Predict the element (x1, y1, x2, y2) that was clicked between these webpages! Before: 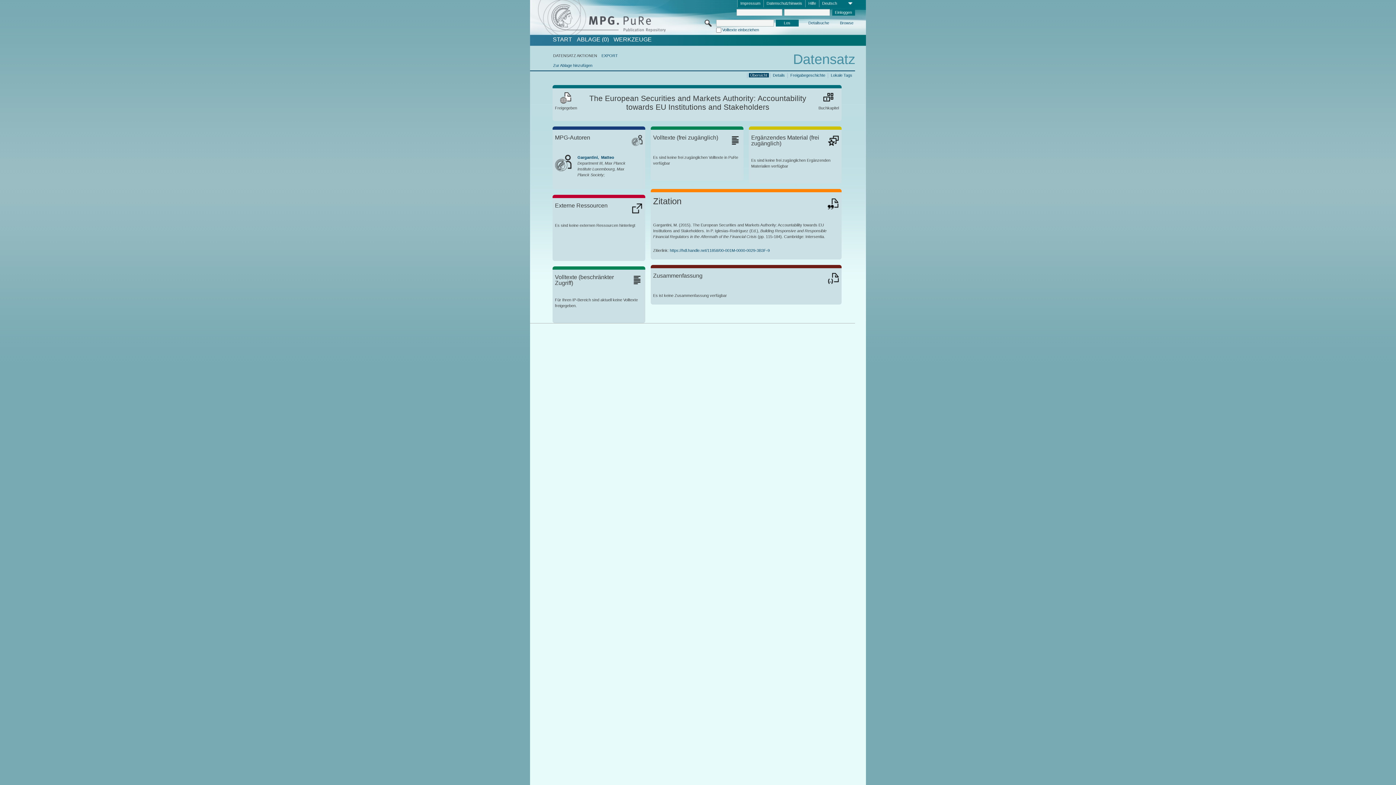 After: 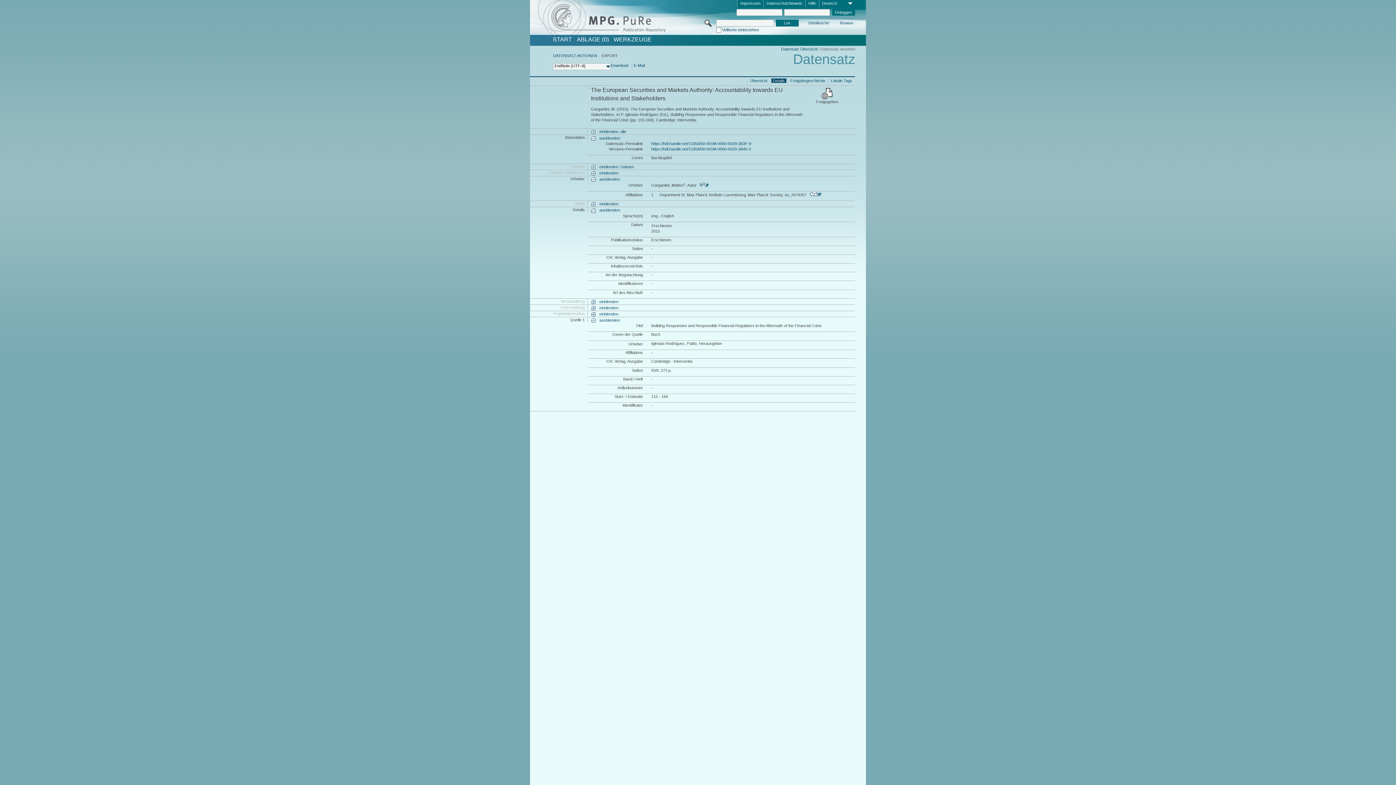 Action: label: EXPORT bbox: (601, 53, 618, 57)